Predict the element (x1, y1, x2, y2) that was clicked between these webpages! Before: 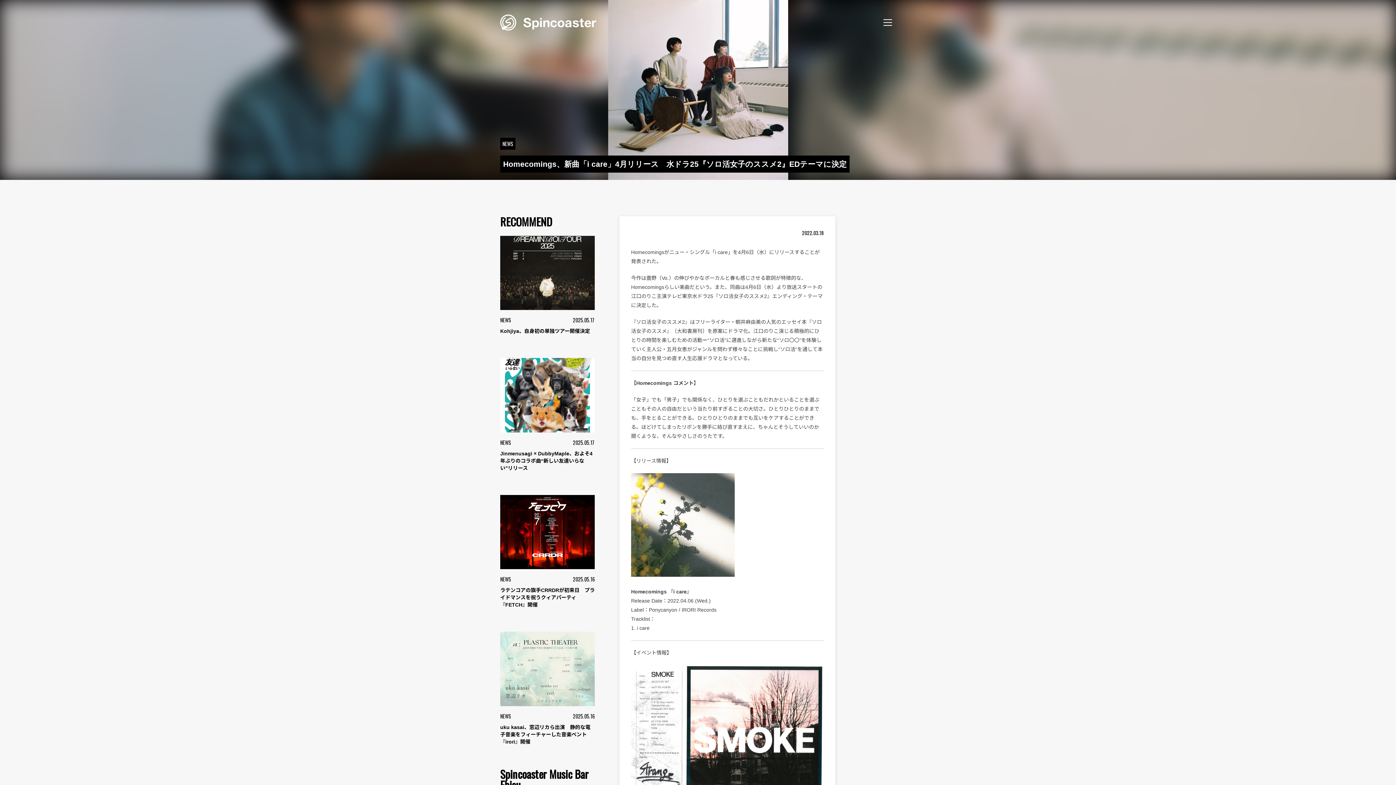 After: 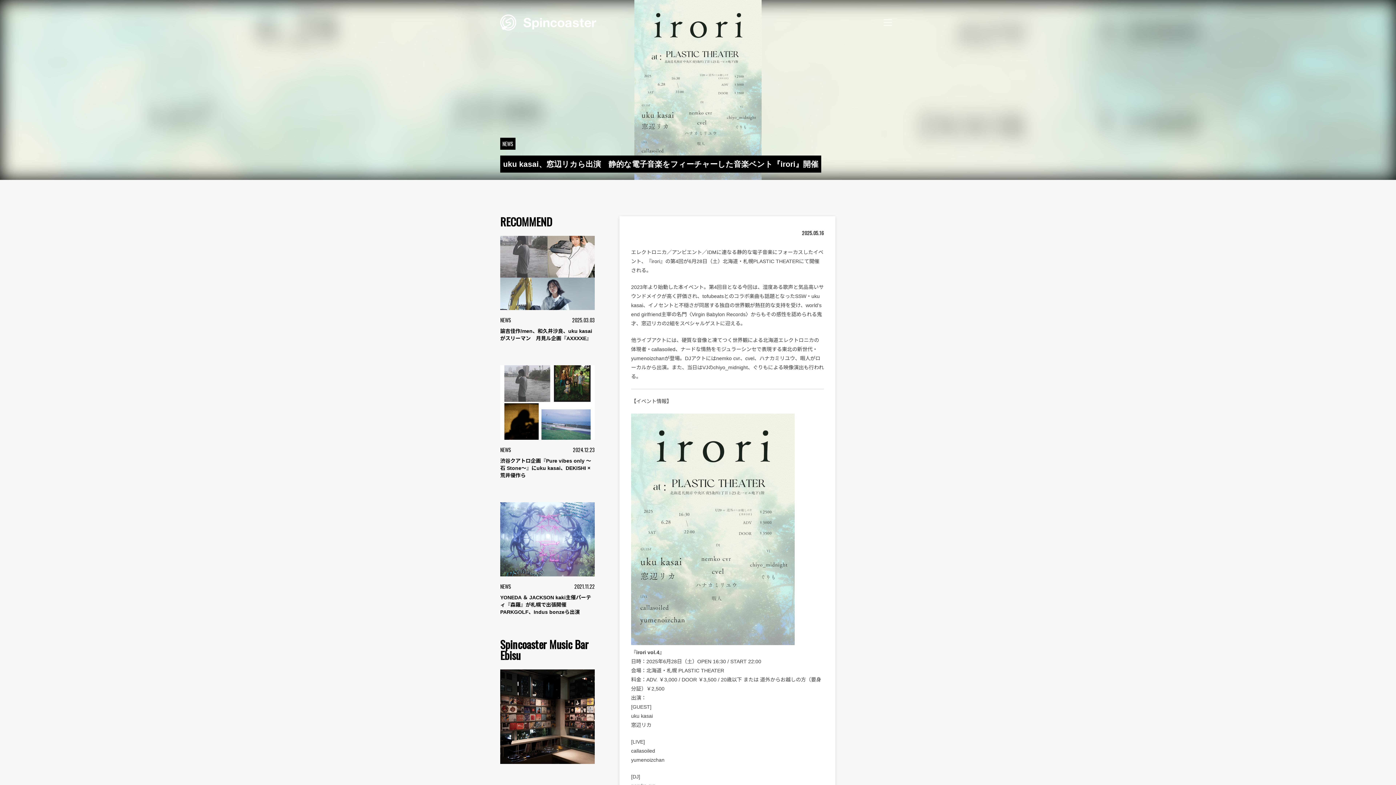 Action: bbox: (500, 632, 594, 745) label: NEWS
2025.05.16

uku kasai、窓辺リカら出演　静的な電子音楽をフィーチャーした音楽ベント『irori』開催